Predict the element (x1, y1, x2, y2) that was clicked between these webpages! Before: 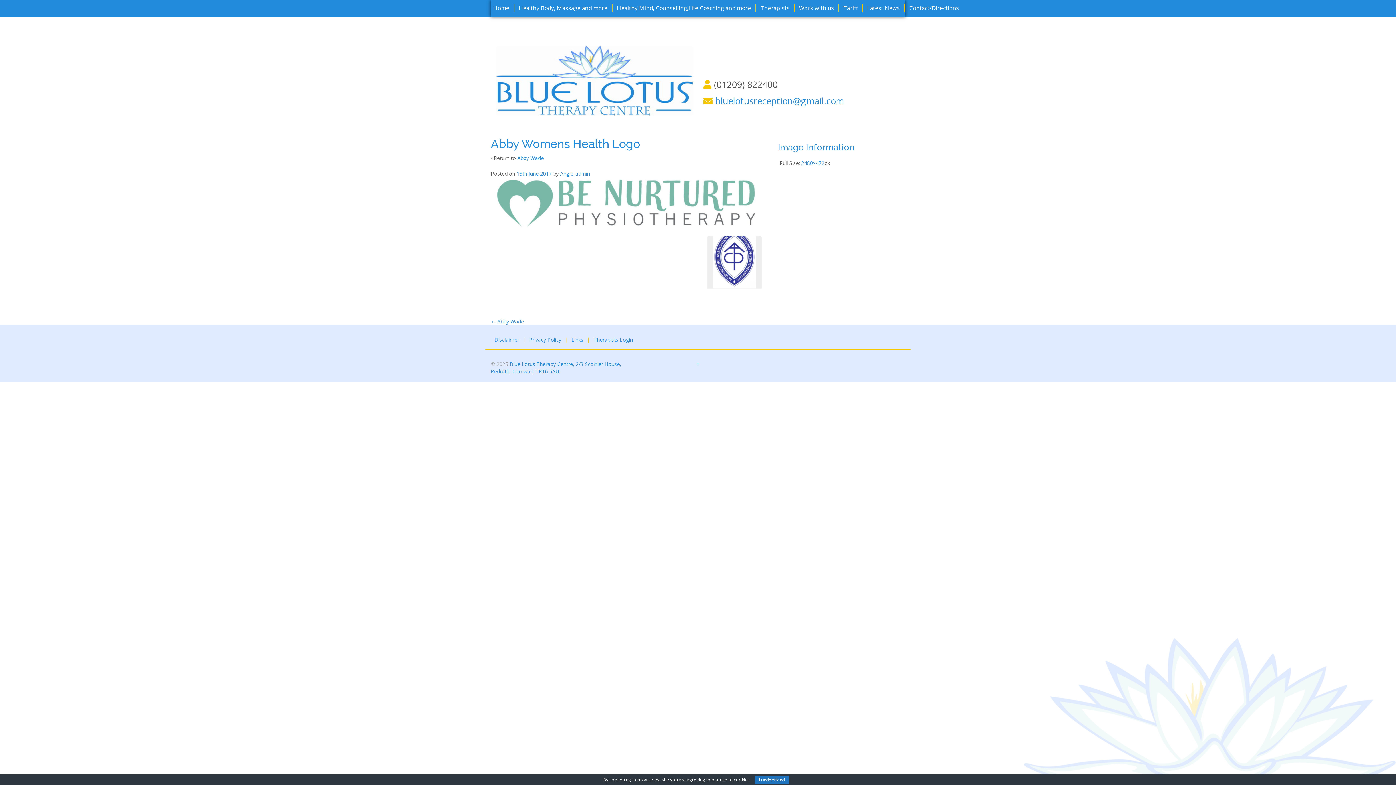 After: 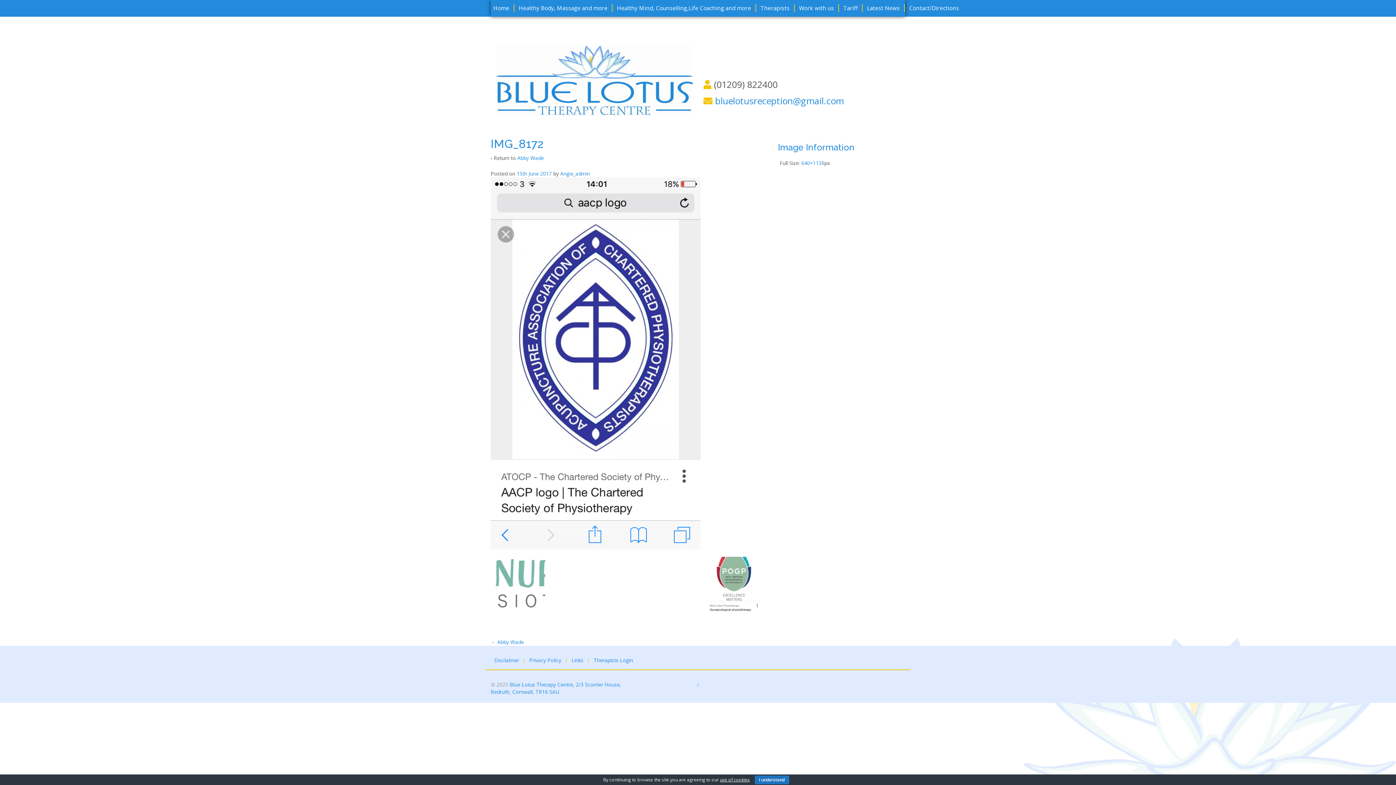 Action: bbox: (707, 259, 761, 266)